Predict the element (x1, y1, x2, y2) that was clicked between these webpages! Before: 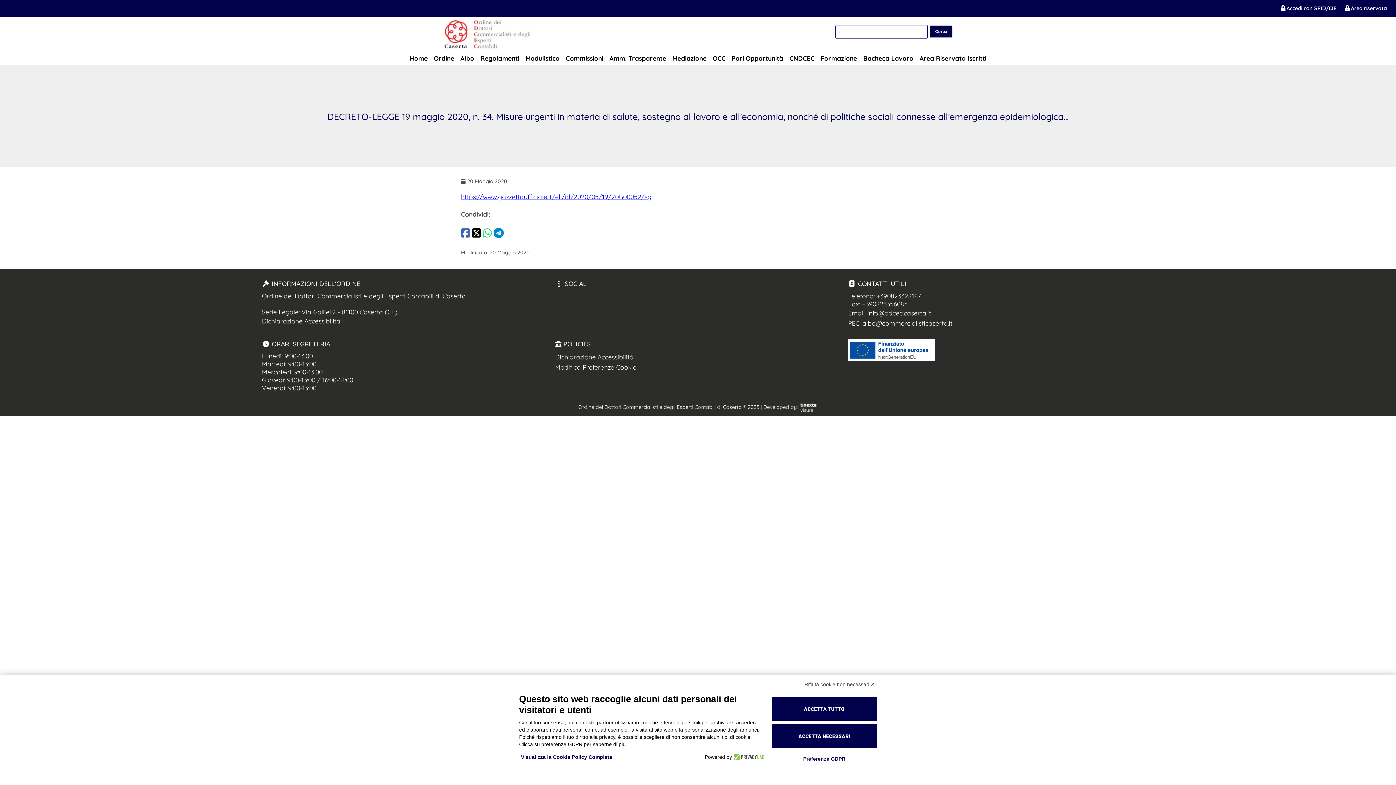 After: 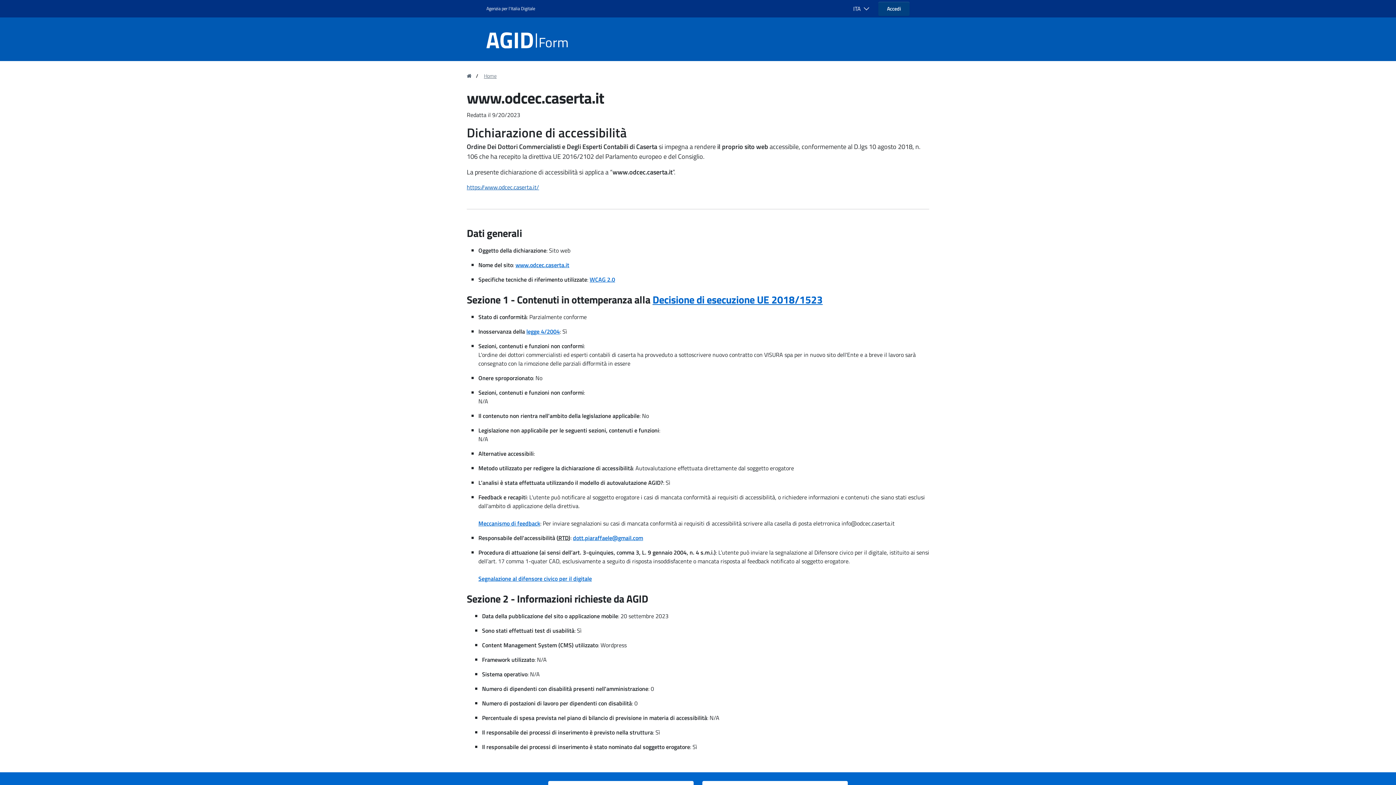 Action: bbox: (555, 353, 633, 361) label: Dichiarazione Accessibilità